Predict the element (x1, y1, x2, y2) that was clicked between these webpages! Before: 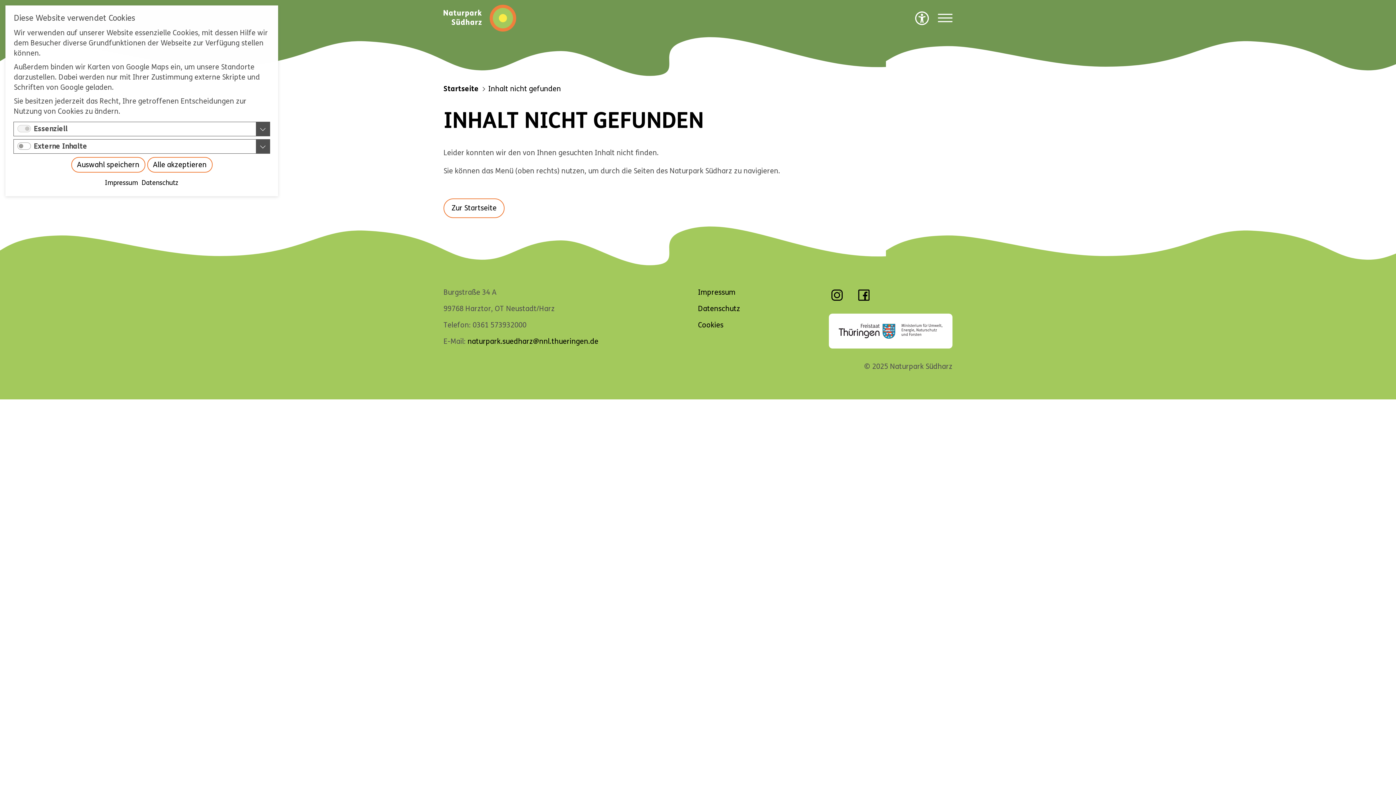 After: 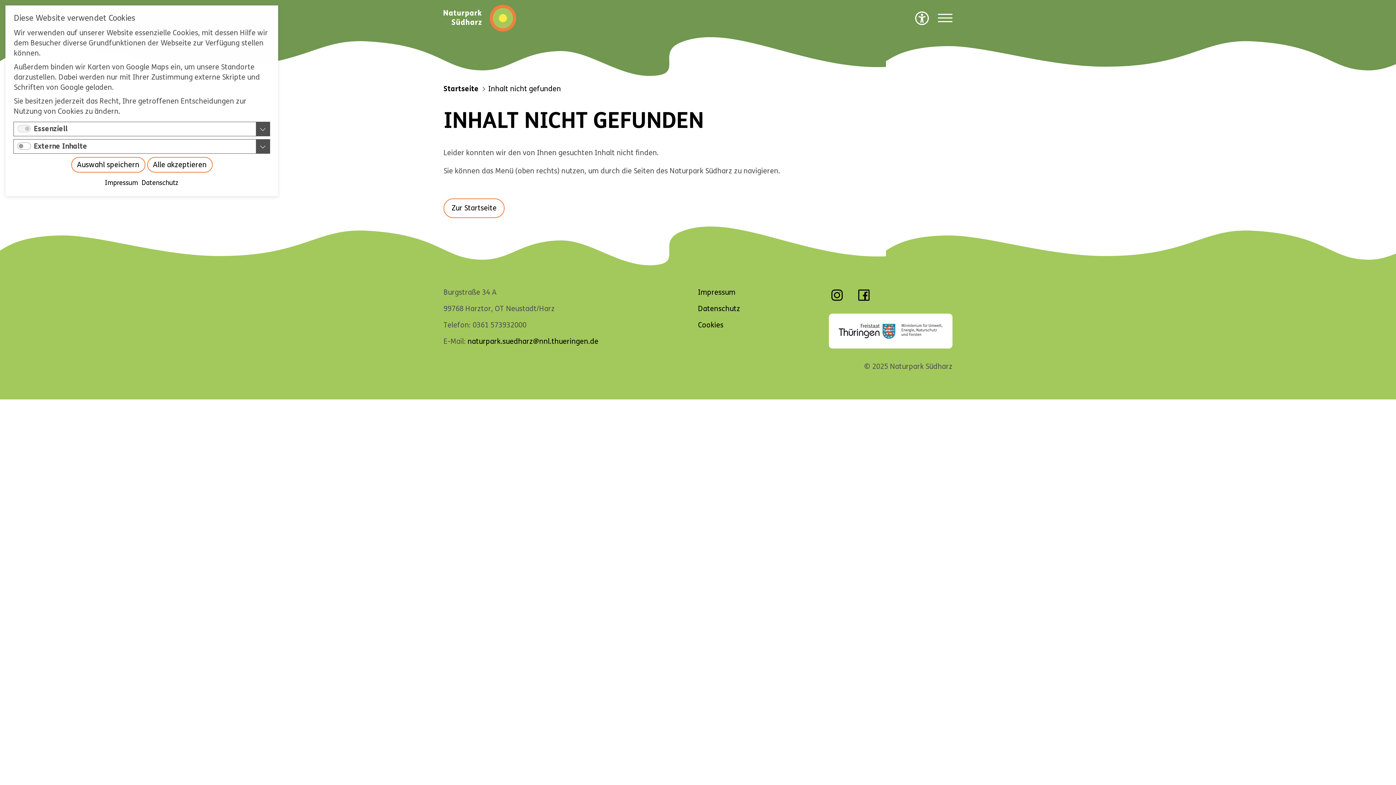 Action: bbox: (829, 294, 845, 303)